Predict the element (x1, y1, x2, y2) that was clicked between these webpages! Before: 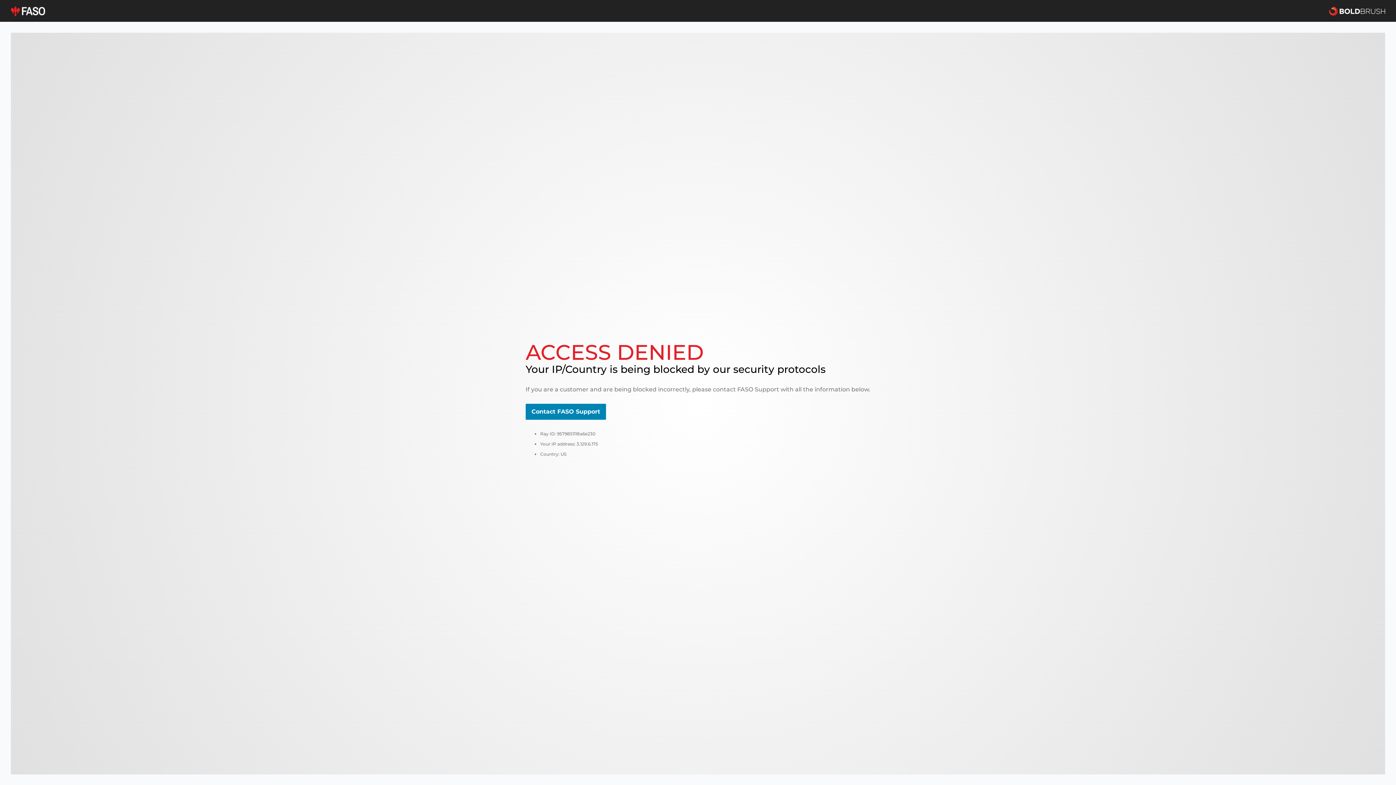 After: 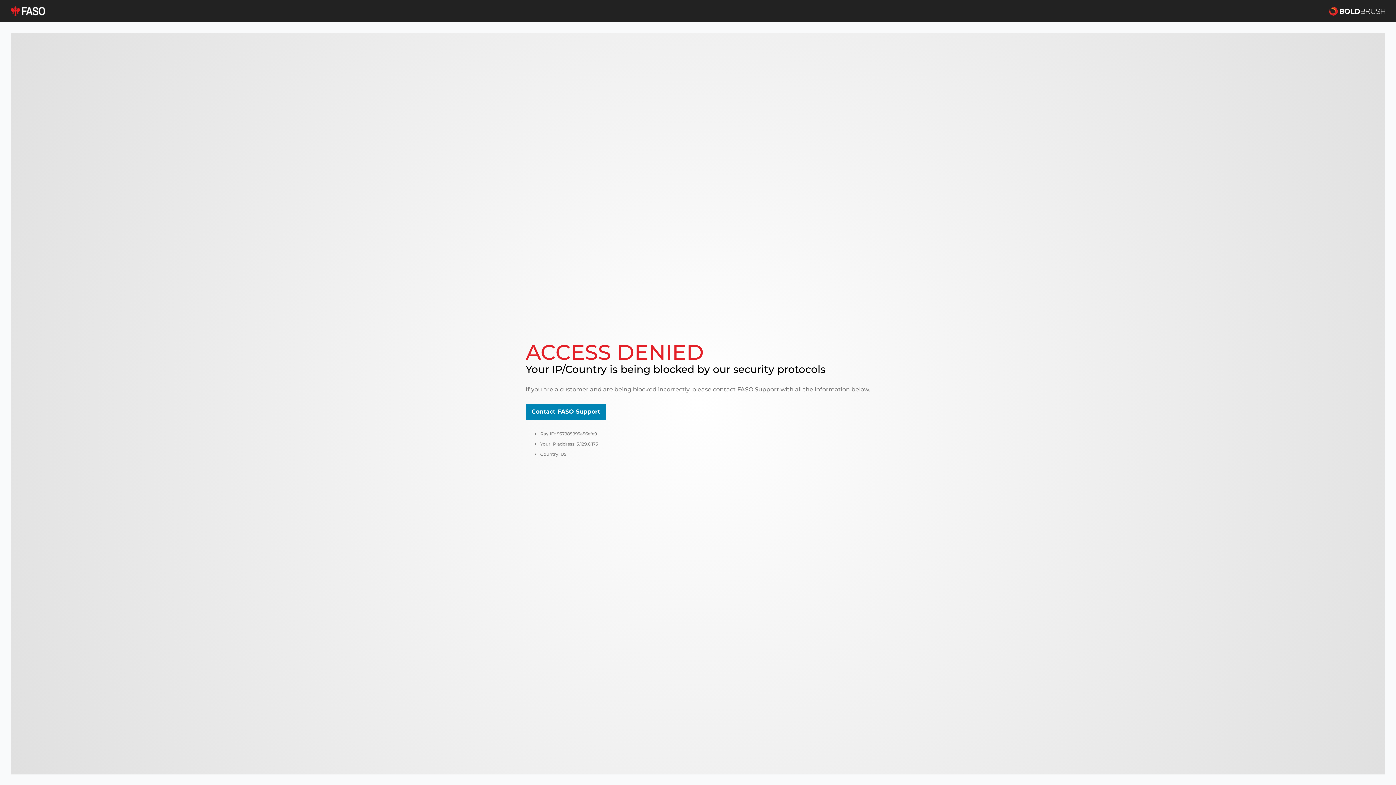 Action: label: Contact FASO Support bbox: (525, 404, 606, 420)